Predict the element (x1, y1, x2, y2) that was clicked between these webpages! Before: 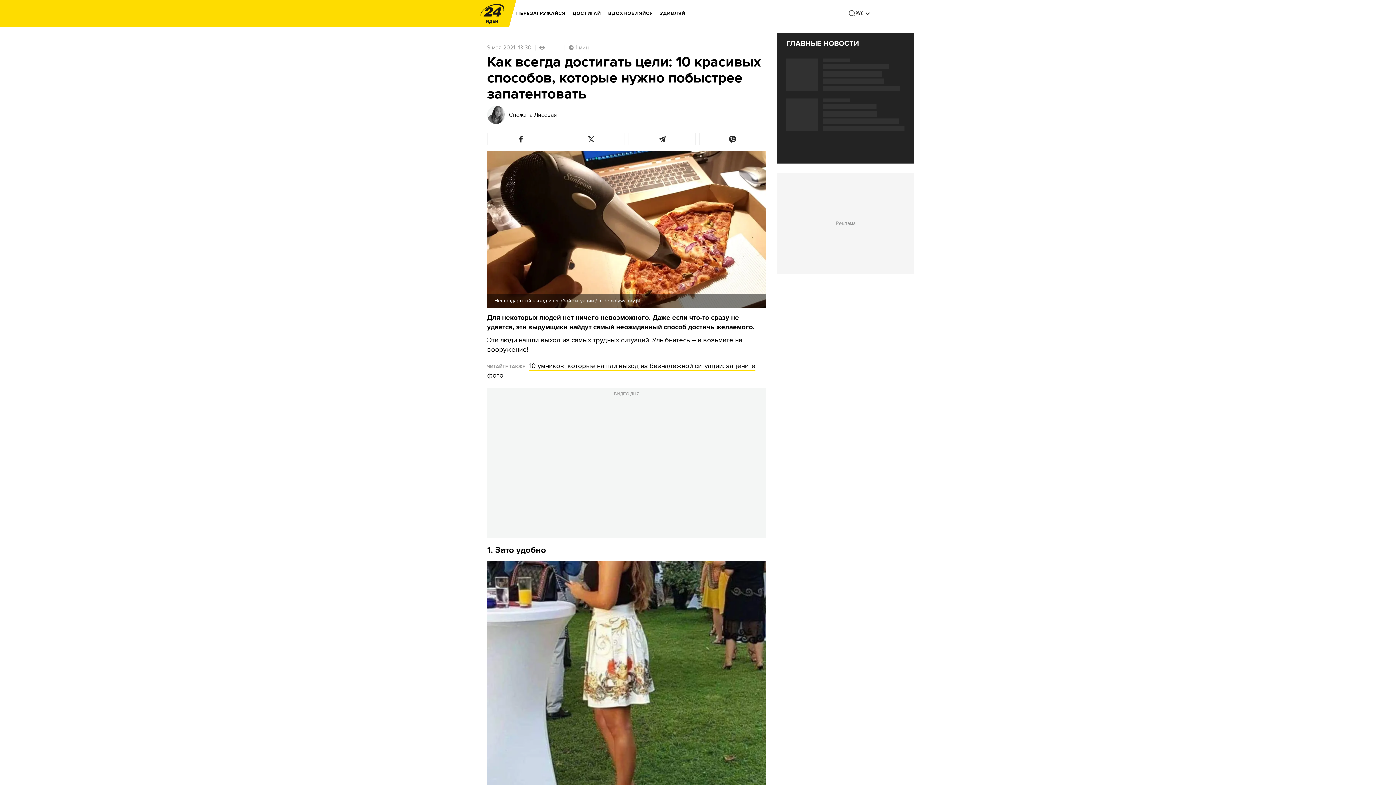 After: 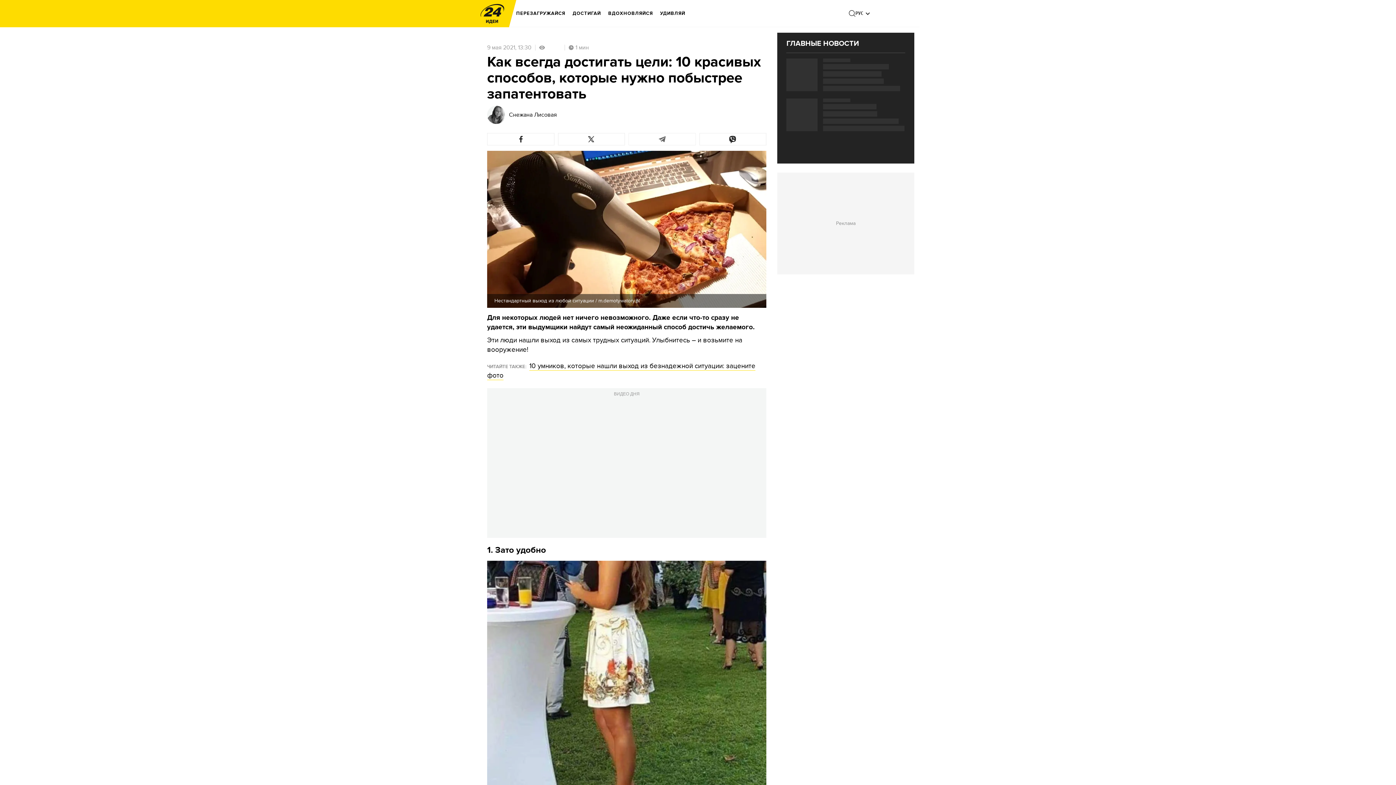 Action: bbox: (628, 133, 695, 145)